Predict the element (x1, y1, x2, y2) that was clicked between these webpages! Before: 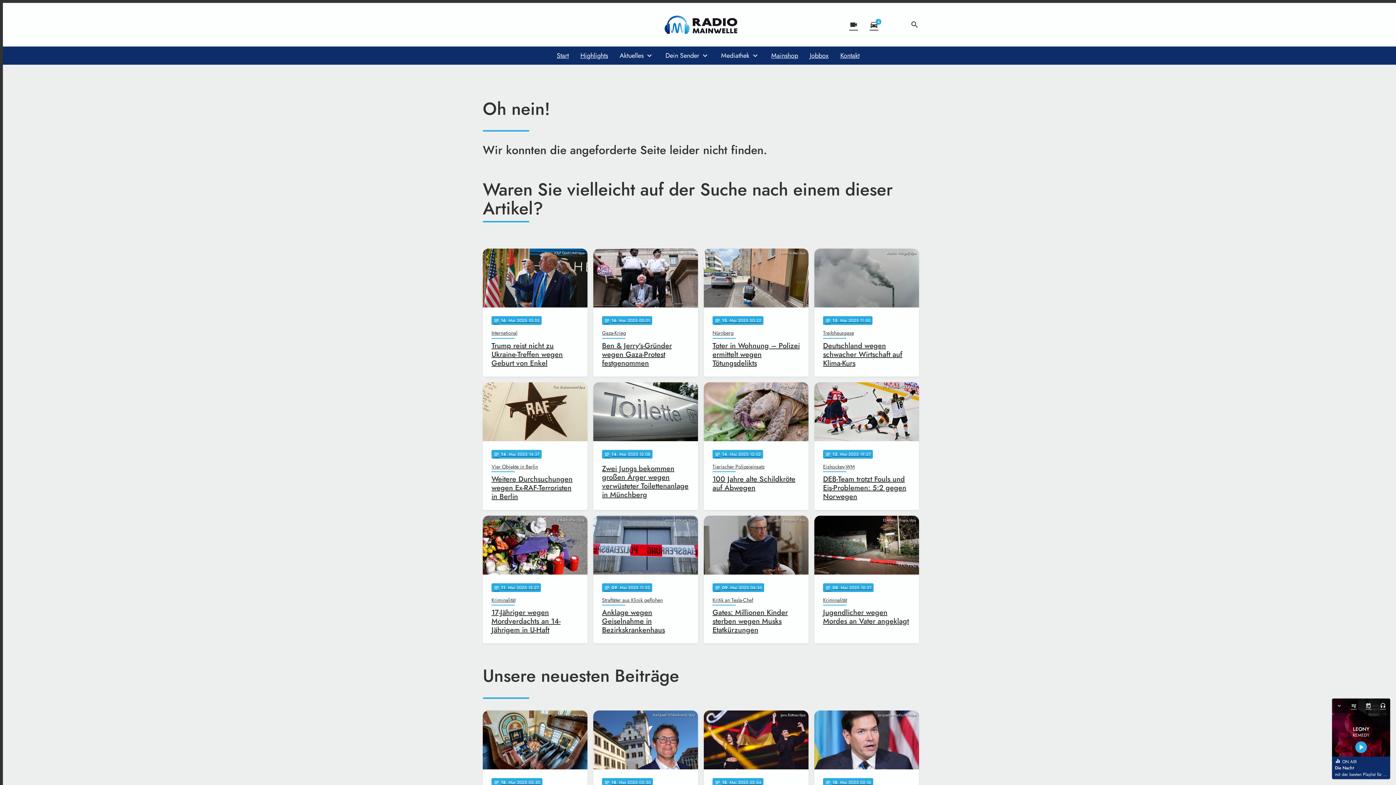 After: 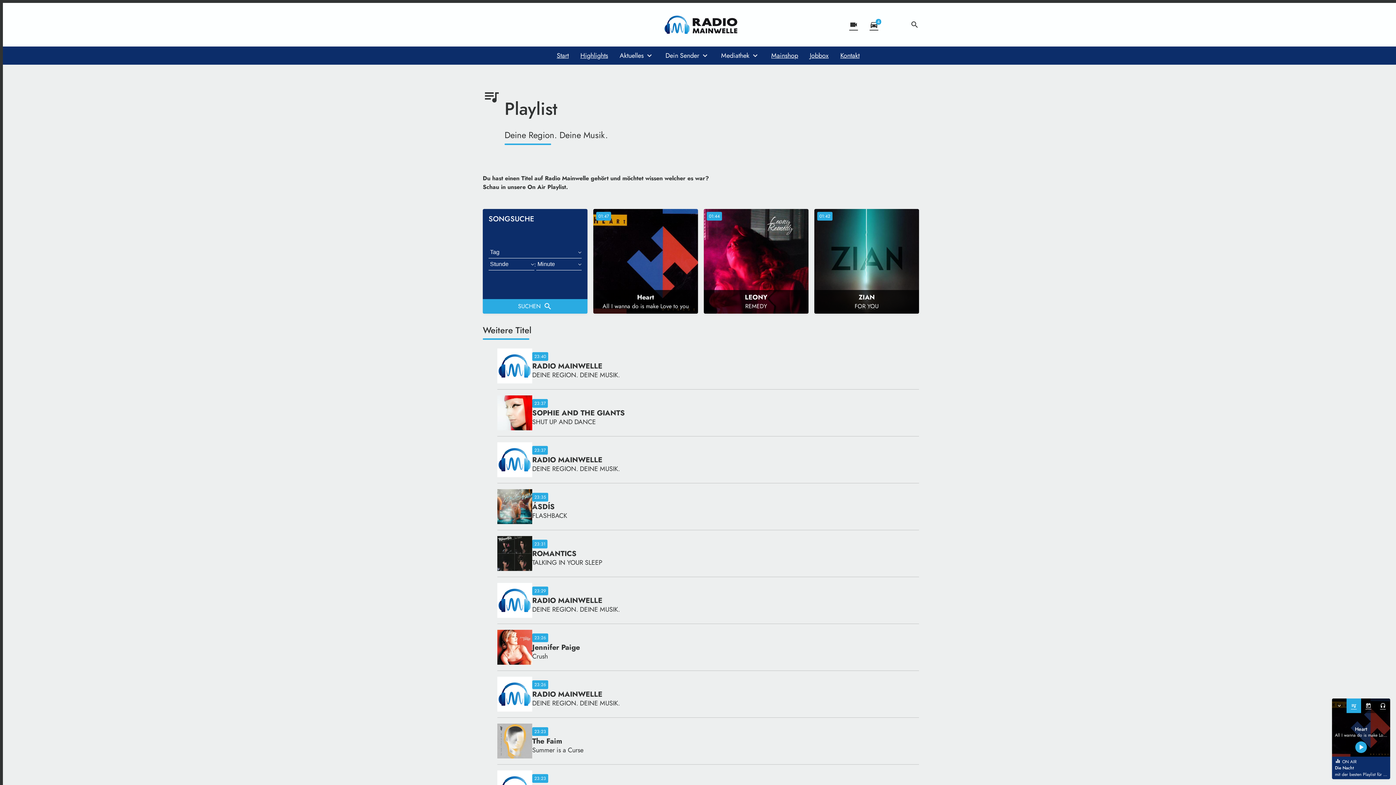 Action: label: queue_music bbox: (1346, 698, 1361, 713)